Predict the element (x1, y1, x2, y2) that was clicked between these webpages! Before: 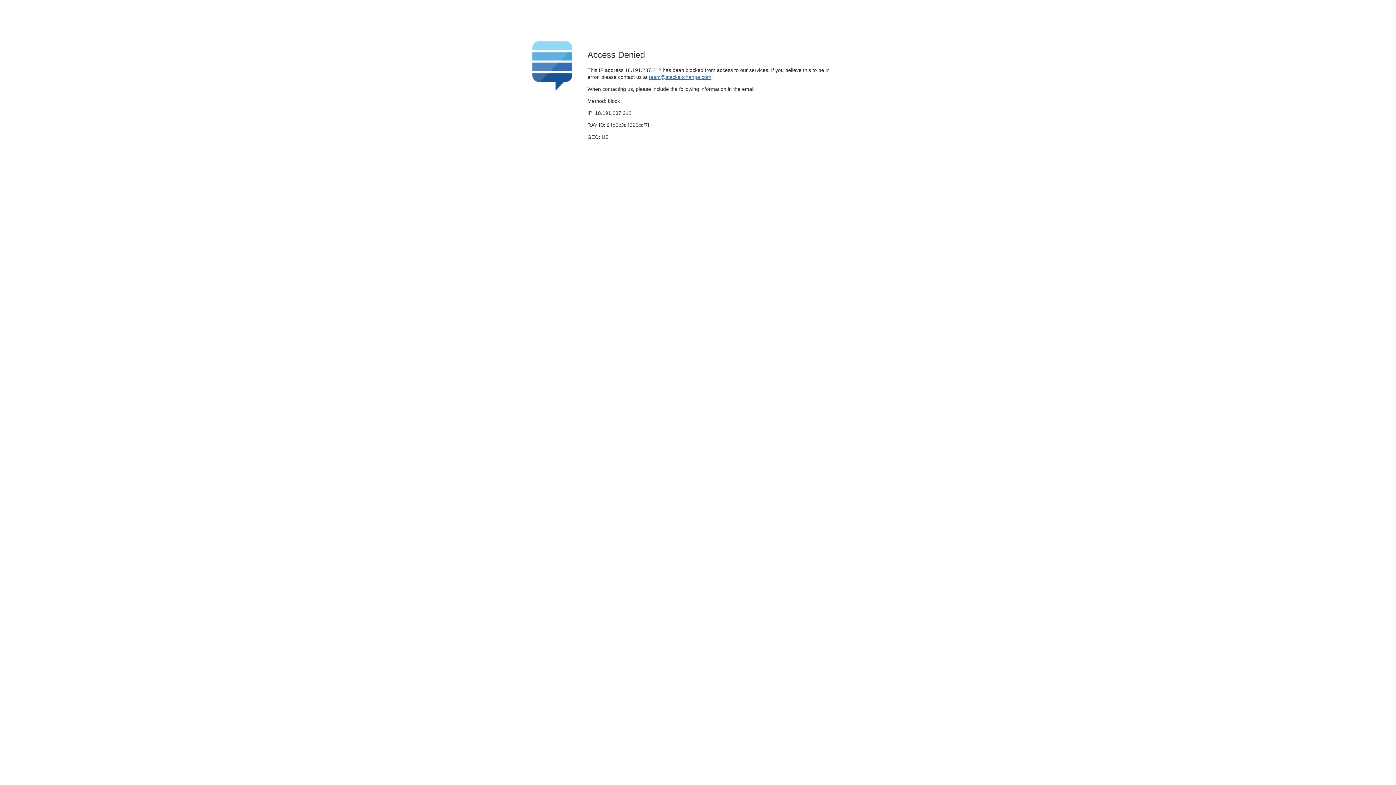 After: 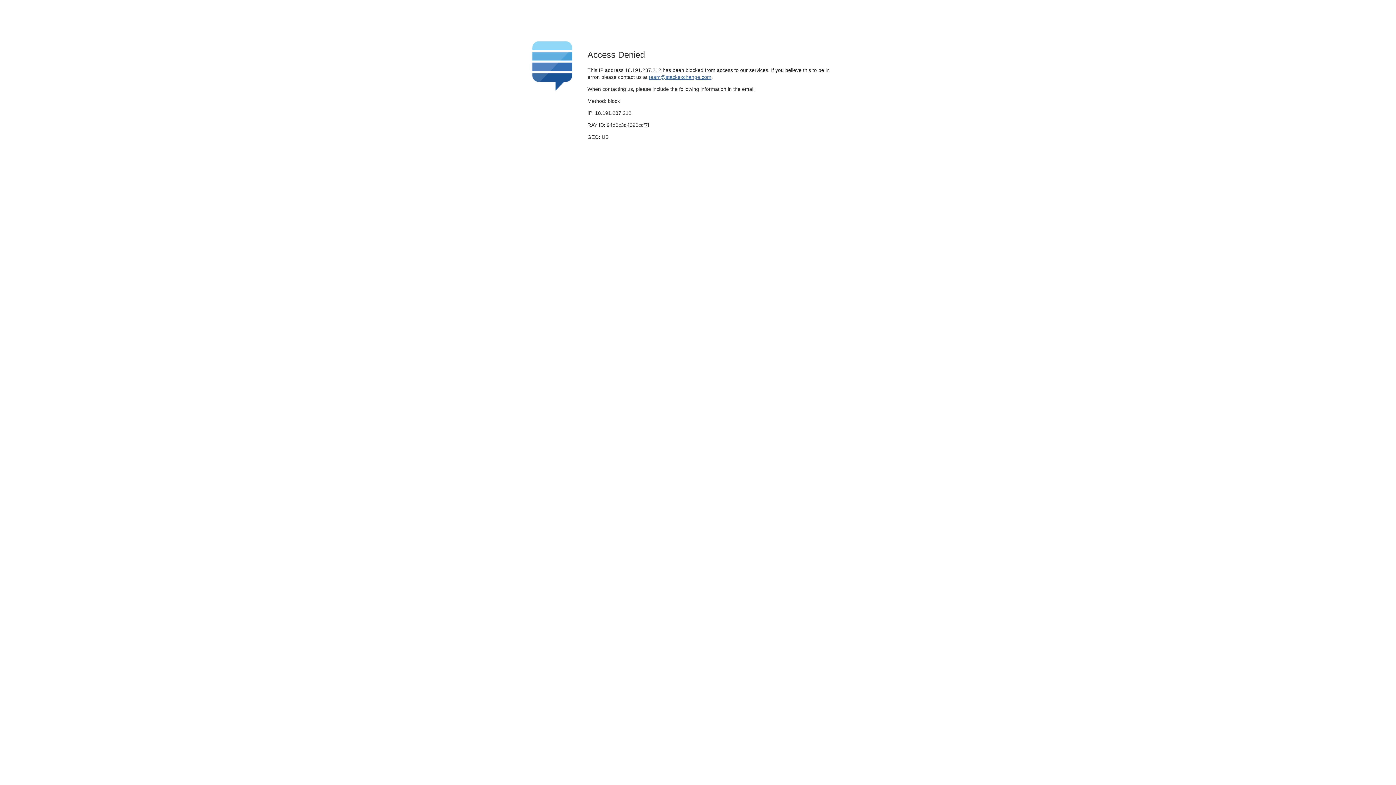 Action: bbox: (649, 74, 711, 79) label: team@stackexchange.com